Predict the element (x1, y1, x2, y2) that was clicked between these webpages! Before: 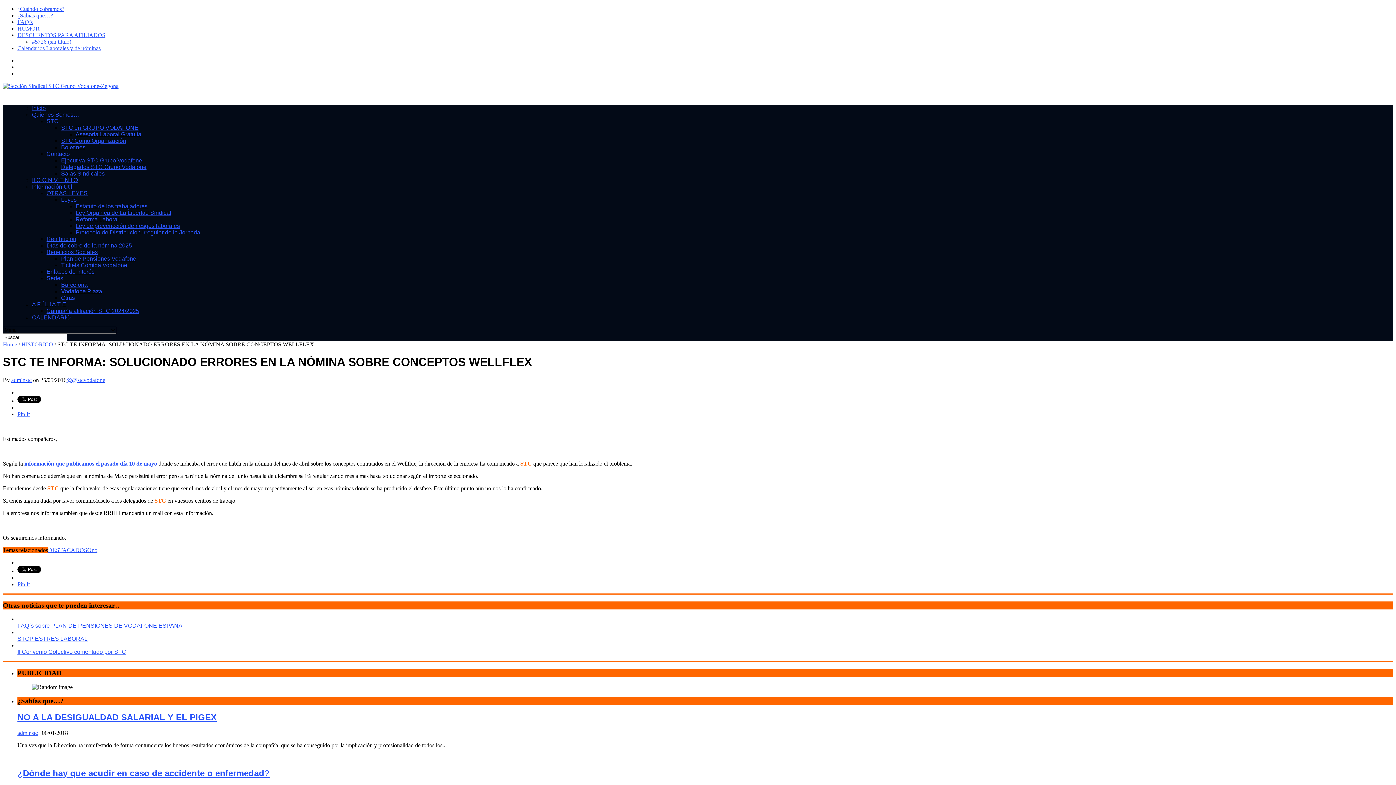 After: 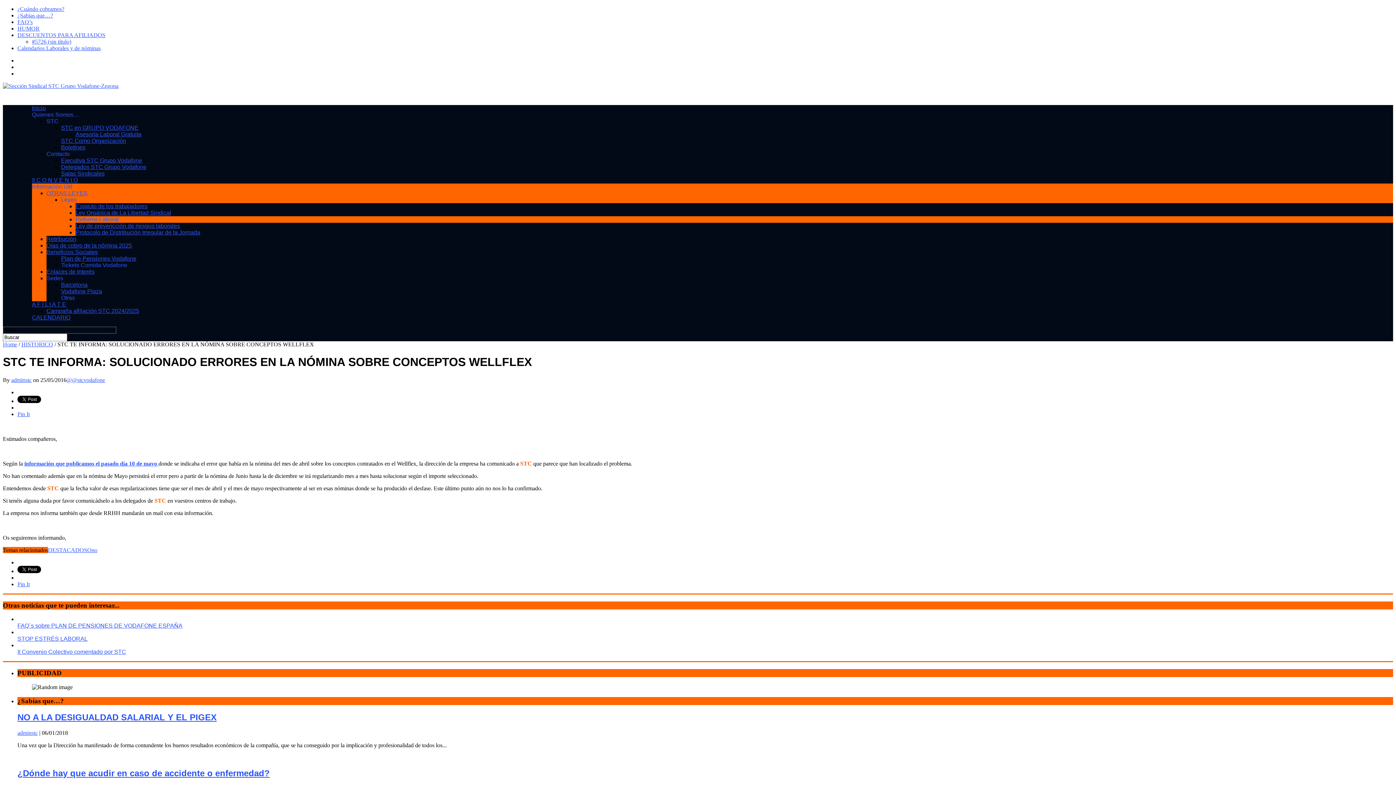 Action: label: Reforma Laboral bbox: (75, 216, 118, 222)